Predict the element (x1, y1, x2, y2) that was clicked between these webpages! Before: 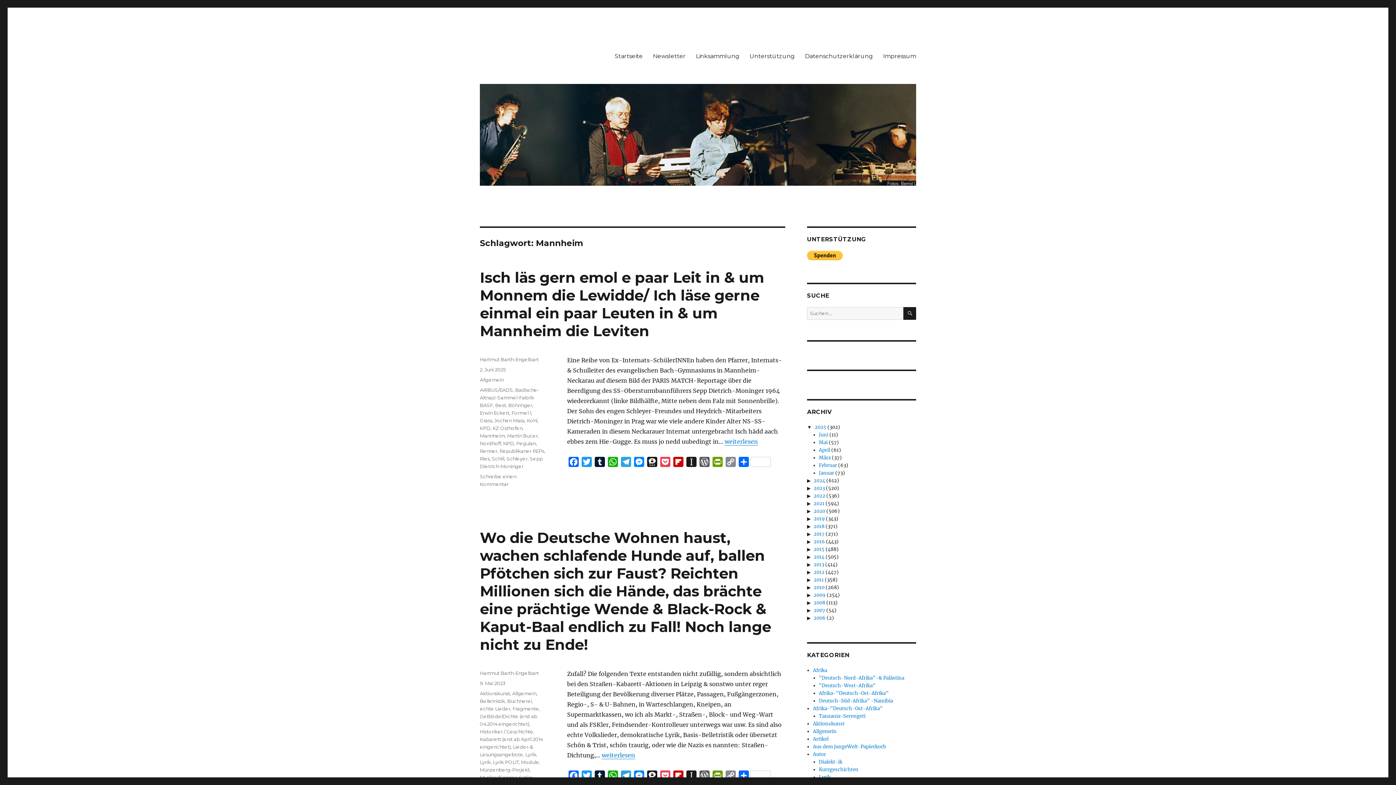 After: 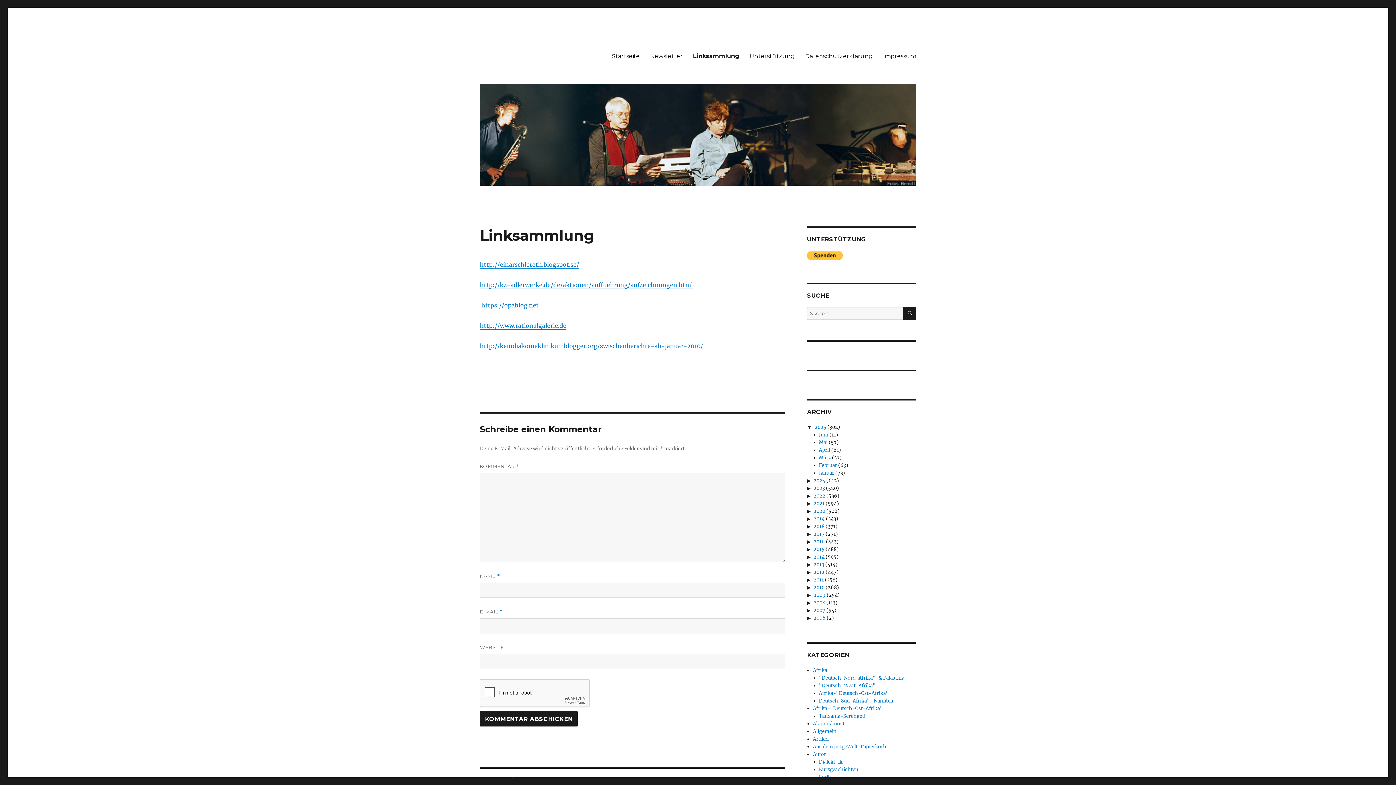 Action: bbox: (690, 48, 744, 63) label: Linksammlung